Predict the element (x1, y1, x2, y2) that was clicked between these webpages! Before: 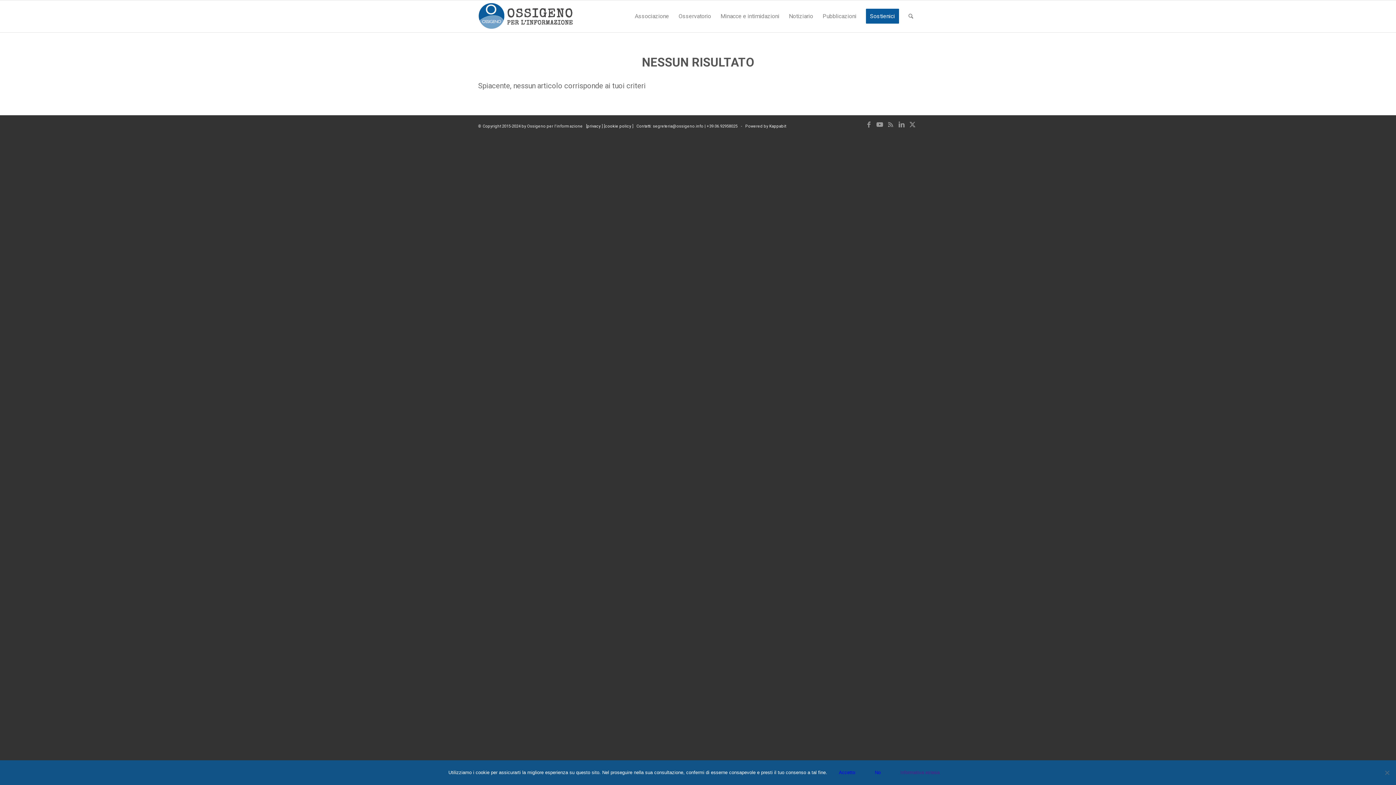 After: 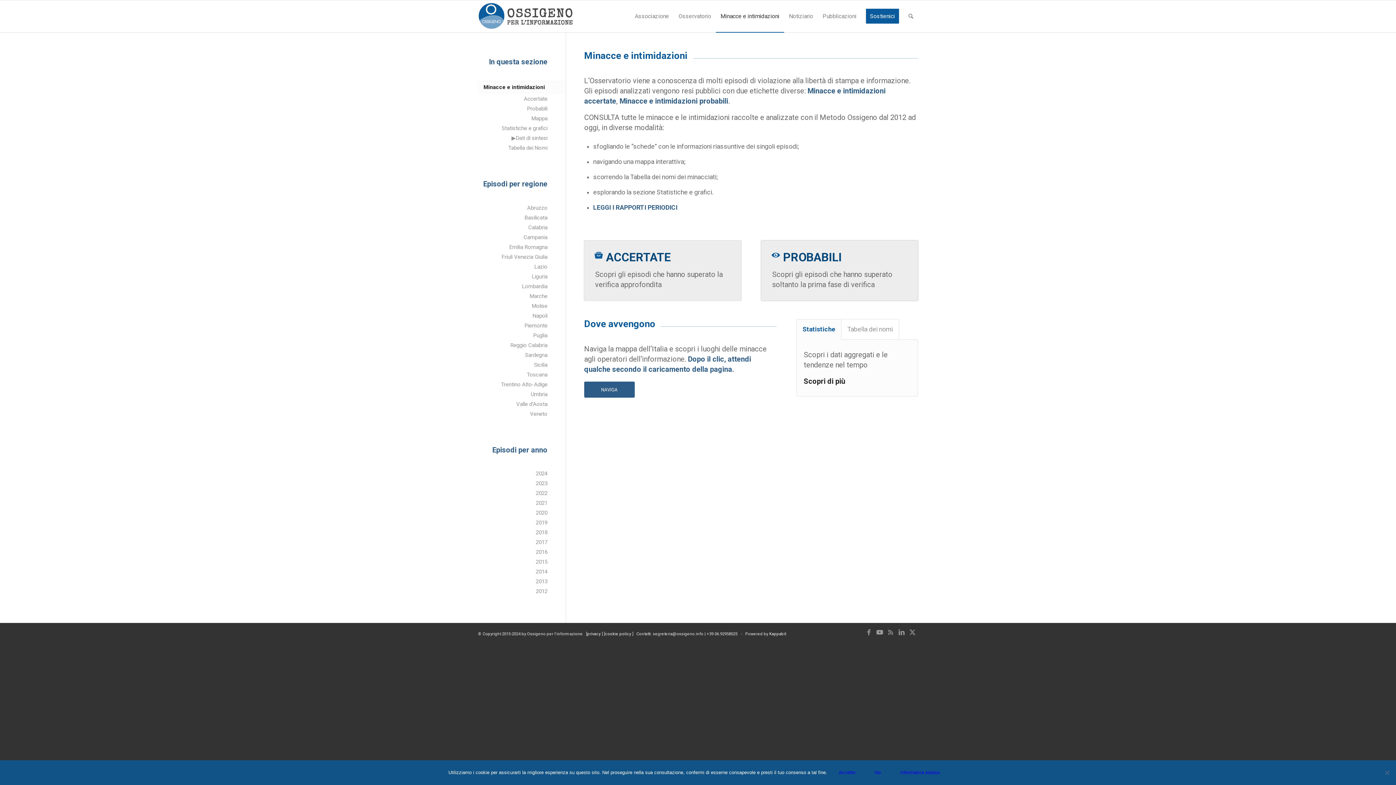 Action: label: Minacce e intimidazioni bbox: (715, 0, 784, 32)